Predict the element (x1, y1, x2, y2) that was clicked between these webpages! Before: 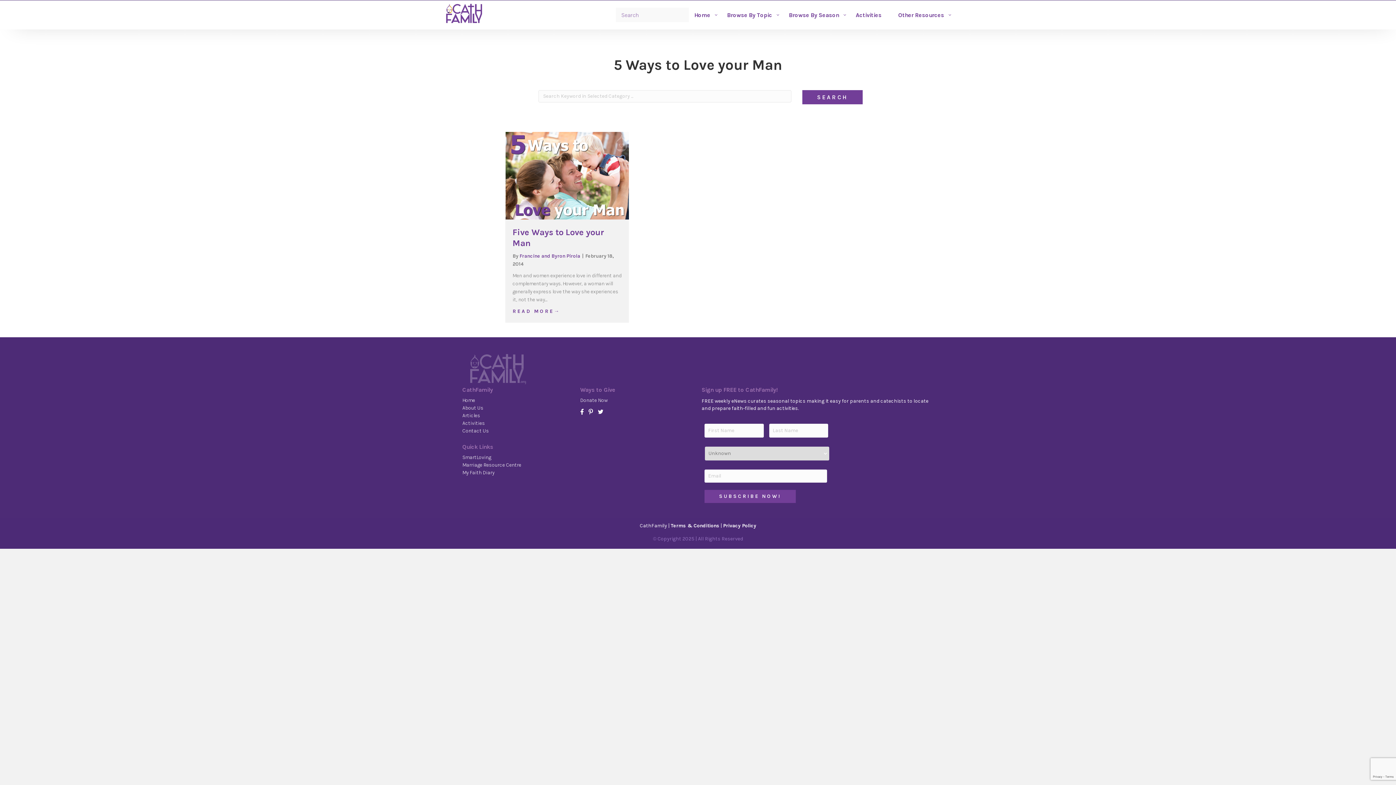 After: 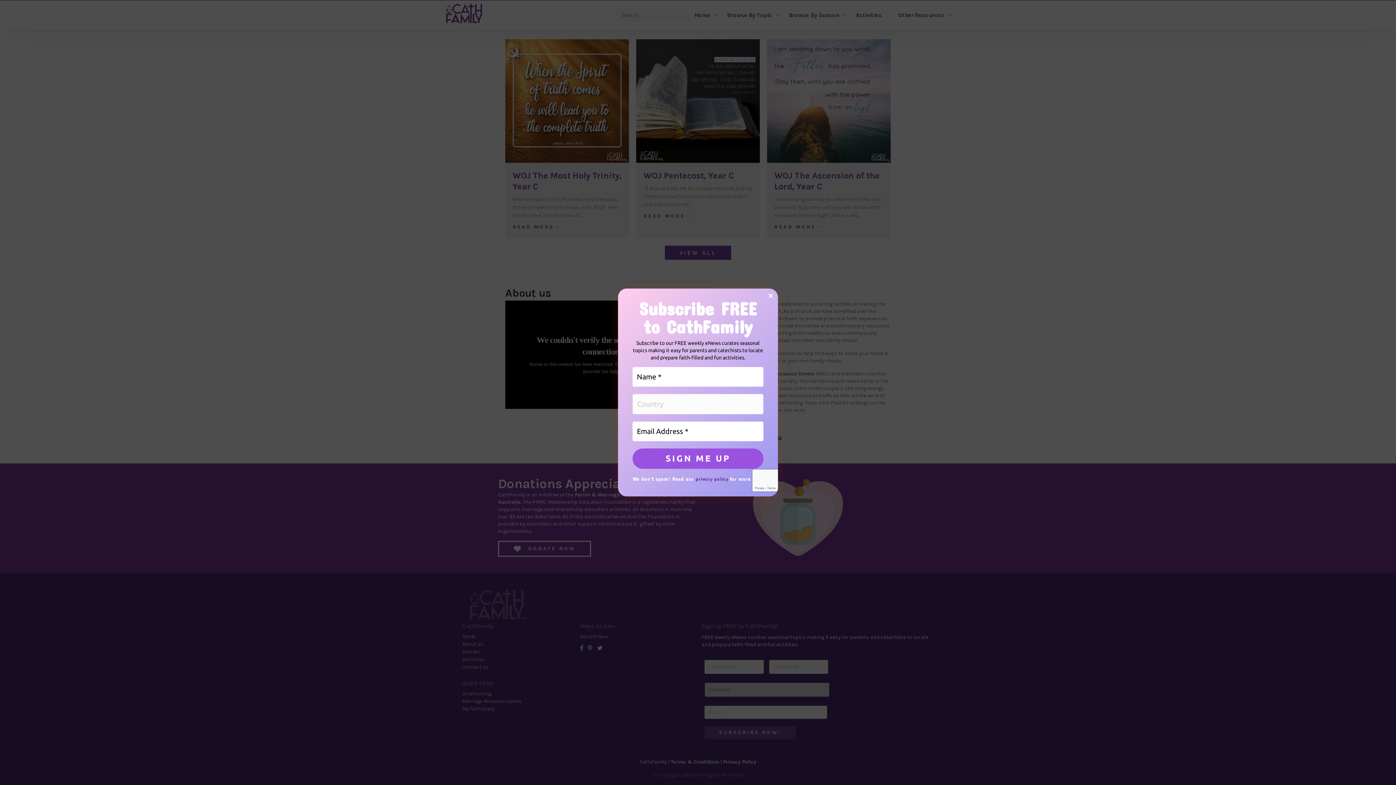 Action: bbox: (462, 405, 483, 411) label: About Us